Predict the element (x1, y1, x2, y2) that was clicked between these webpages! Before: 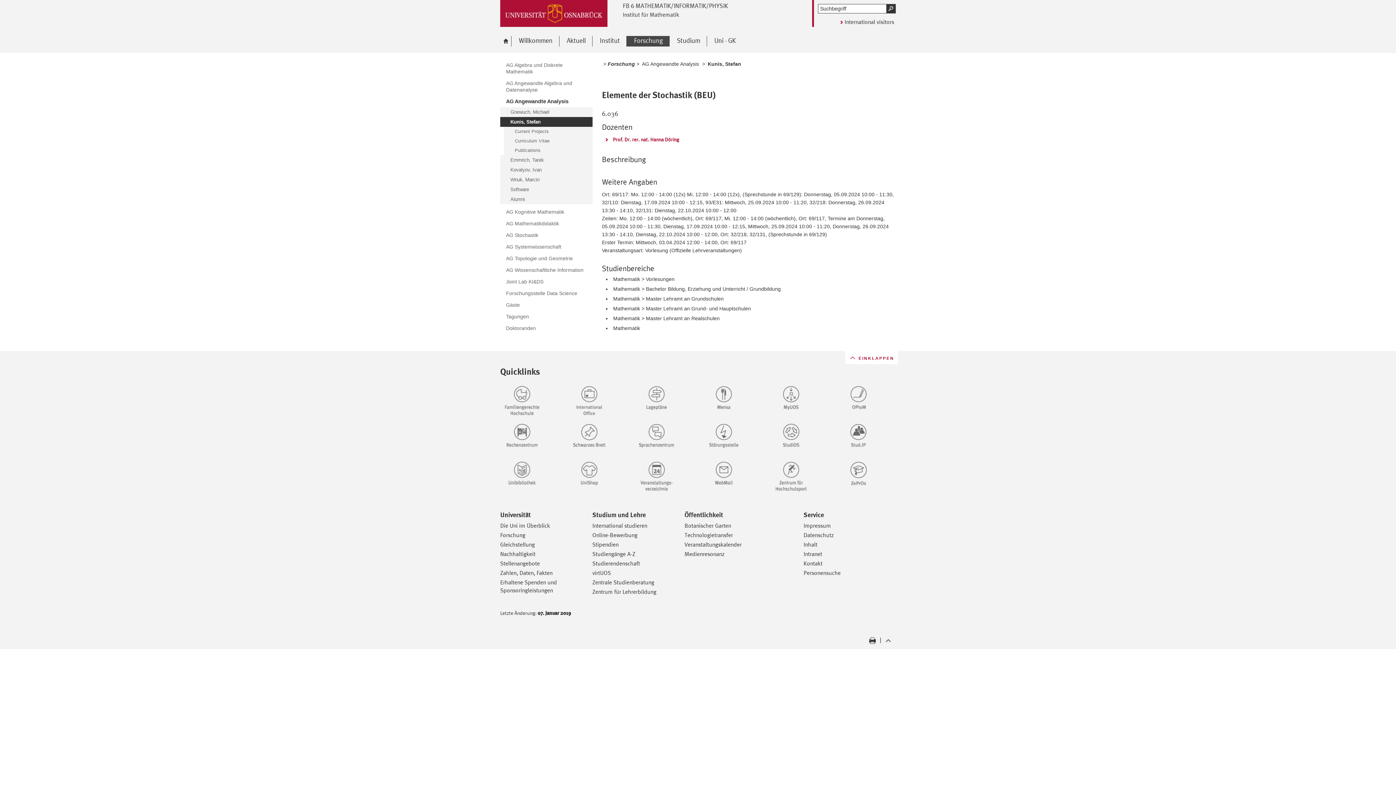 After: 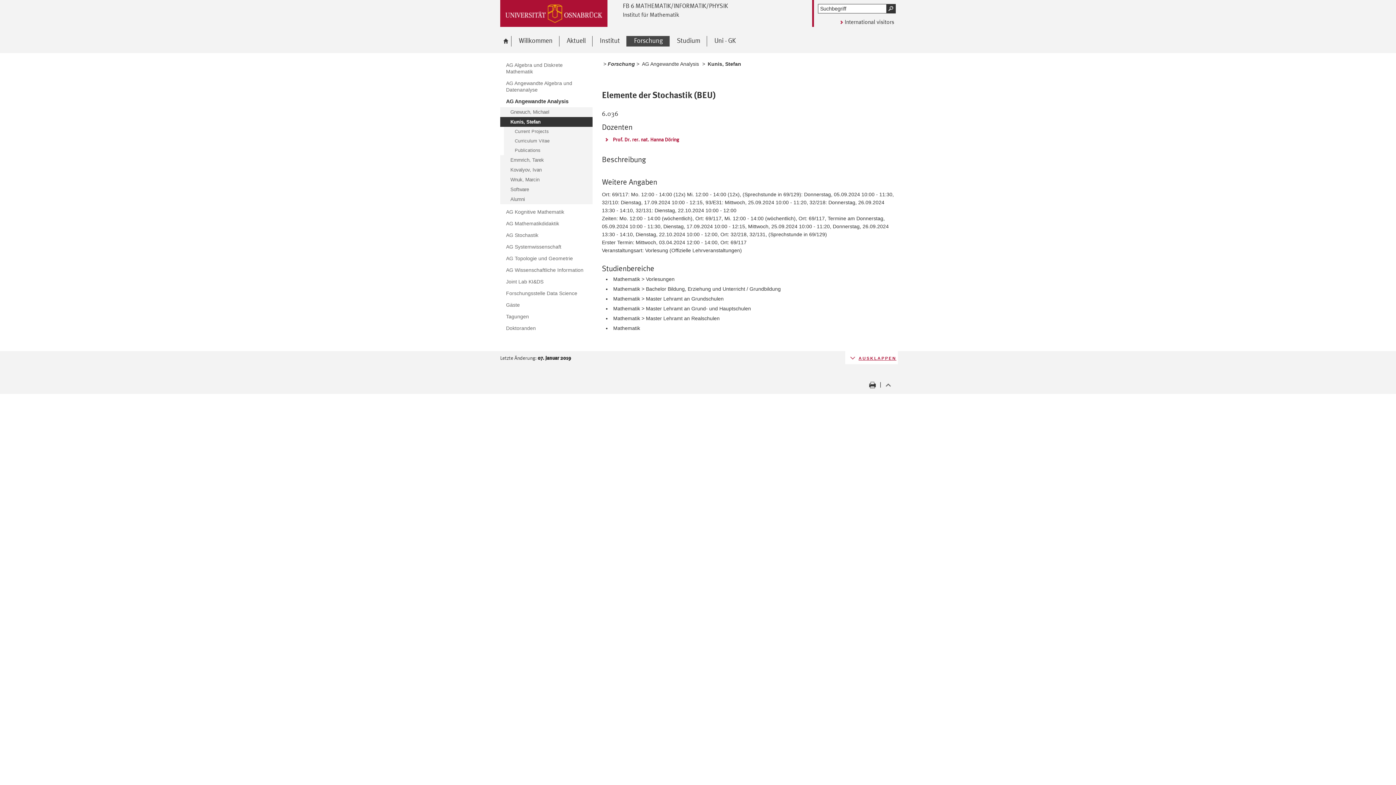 Action: bbox: (845, 351, 896, 364) label: Quicklinks, Linklisten und Servicemenü  
EINKLAPPEN